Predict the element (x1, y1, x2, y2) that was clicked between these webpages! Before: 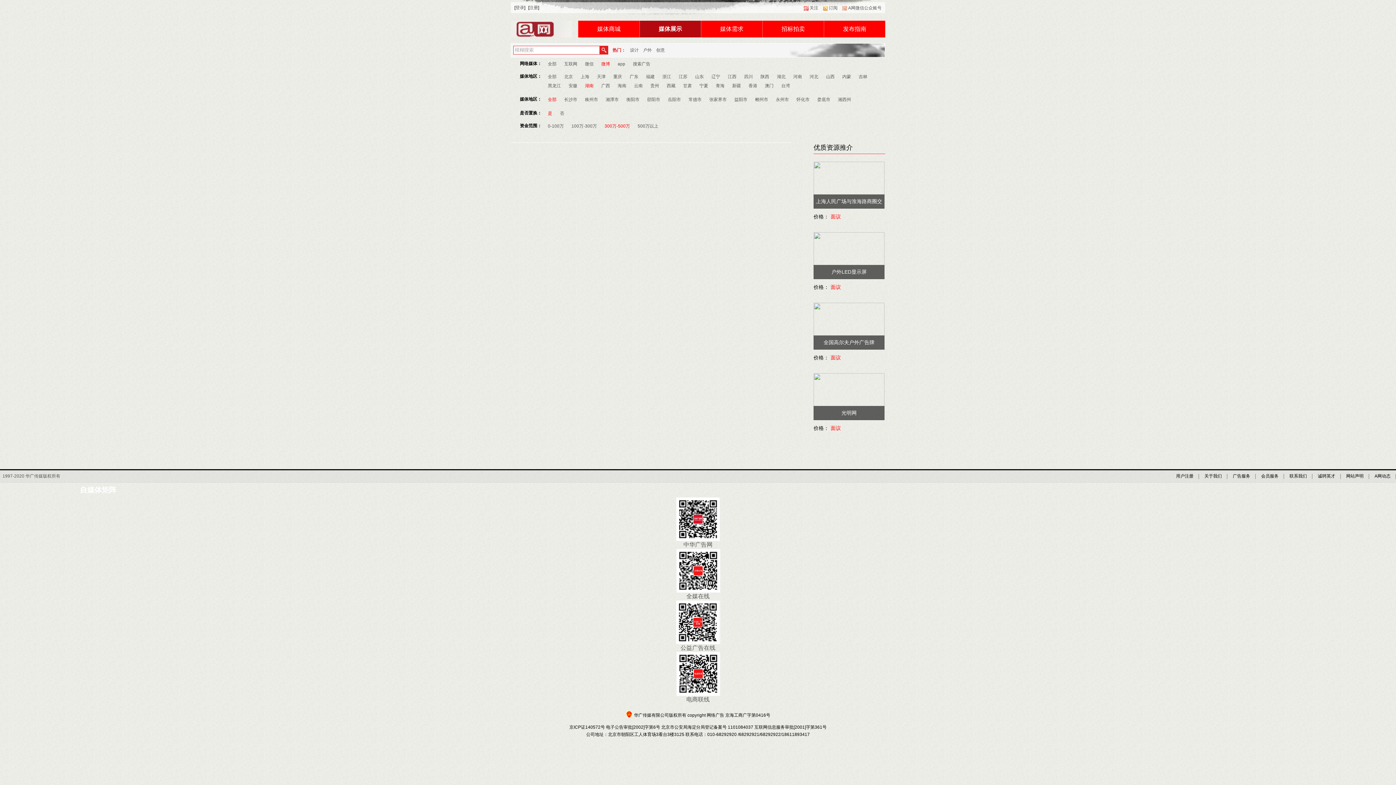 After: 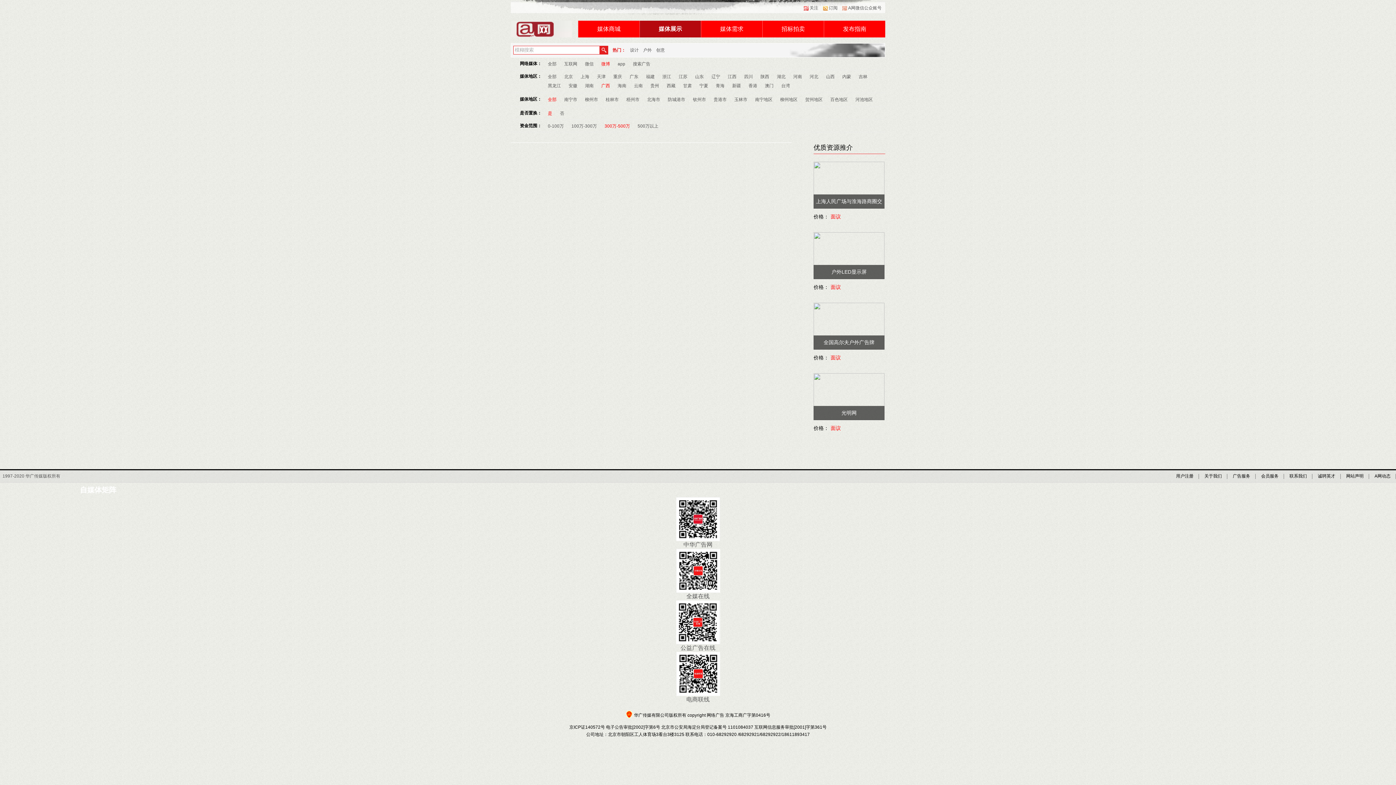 Action: bbox: (601, 81, 610, 90) label: 广西